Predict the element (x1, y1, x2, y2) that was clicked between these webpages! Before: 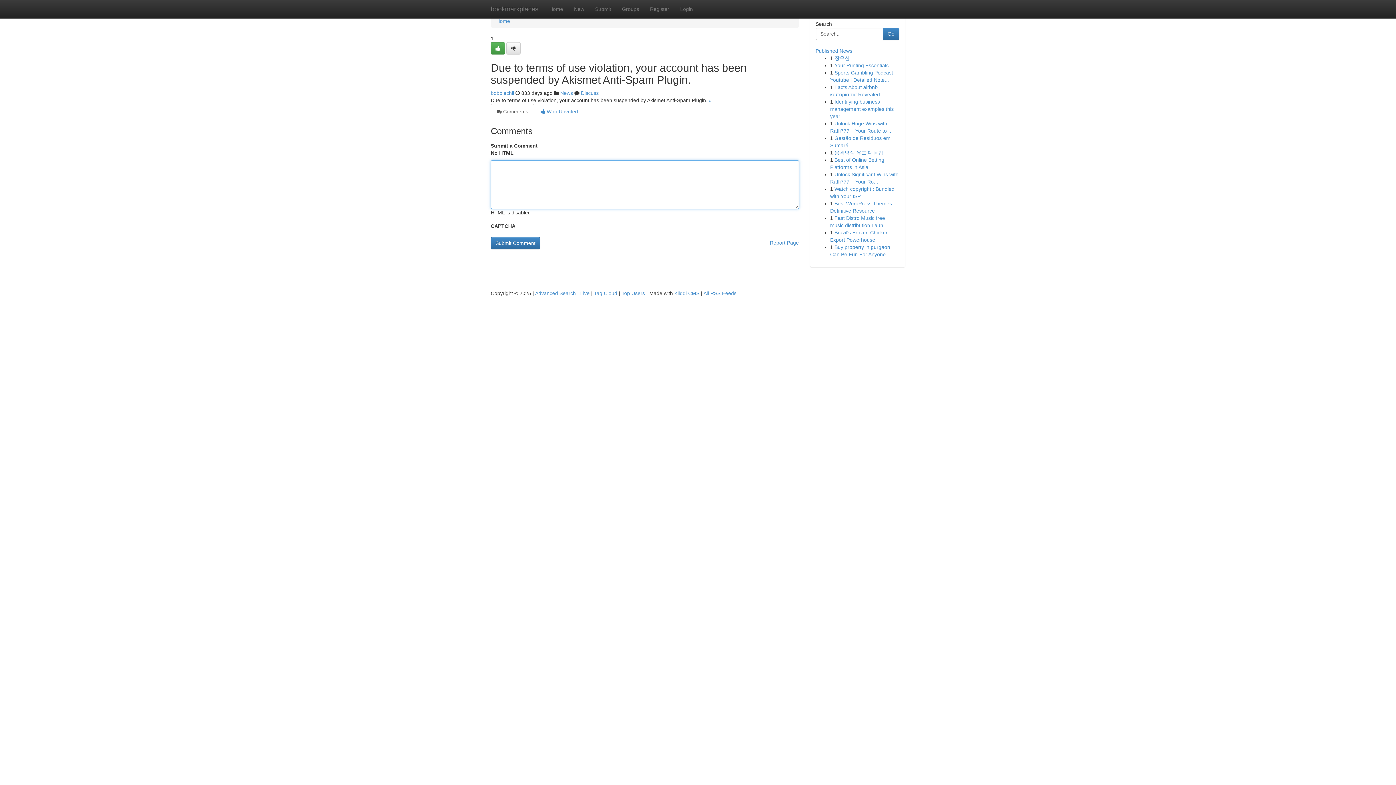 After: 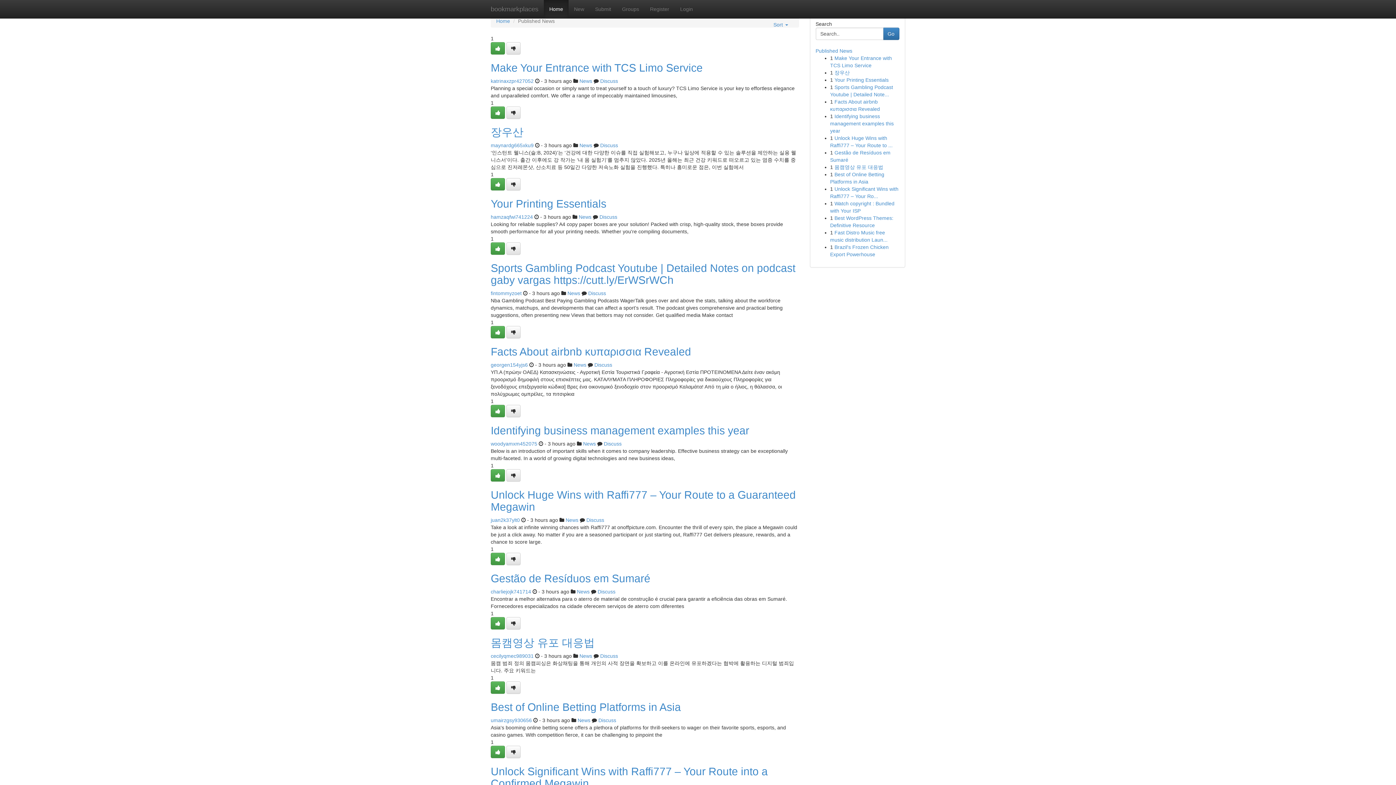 Action: bbox: (815, 48, 852, 53) label: Published News